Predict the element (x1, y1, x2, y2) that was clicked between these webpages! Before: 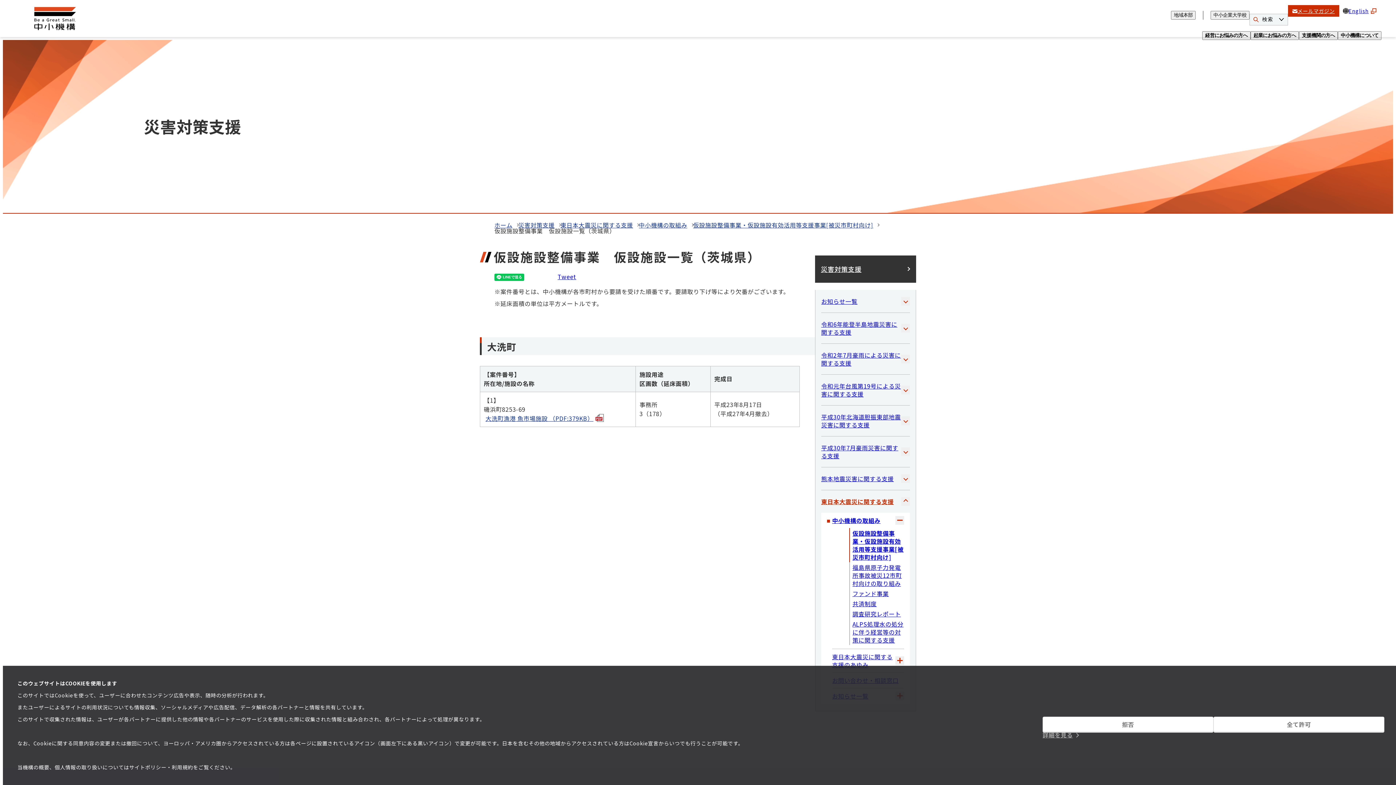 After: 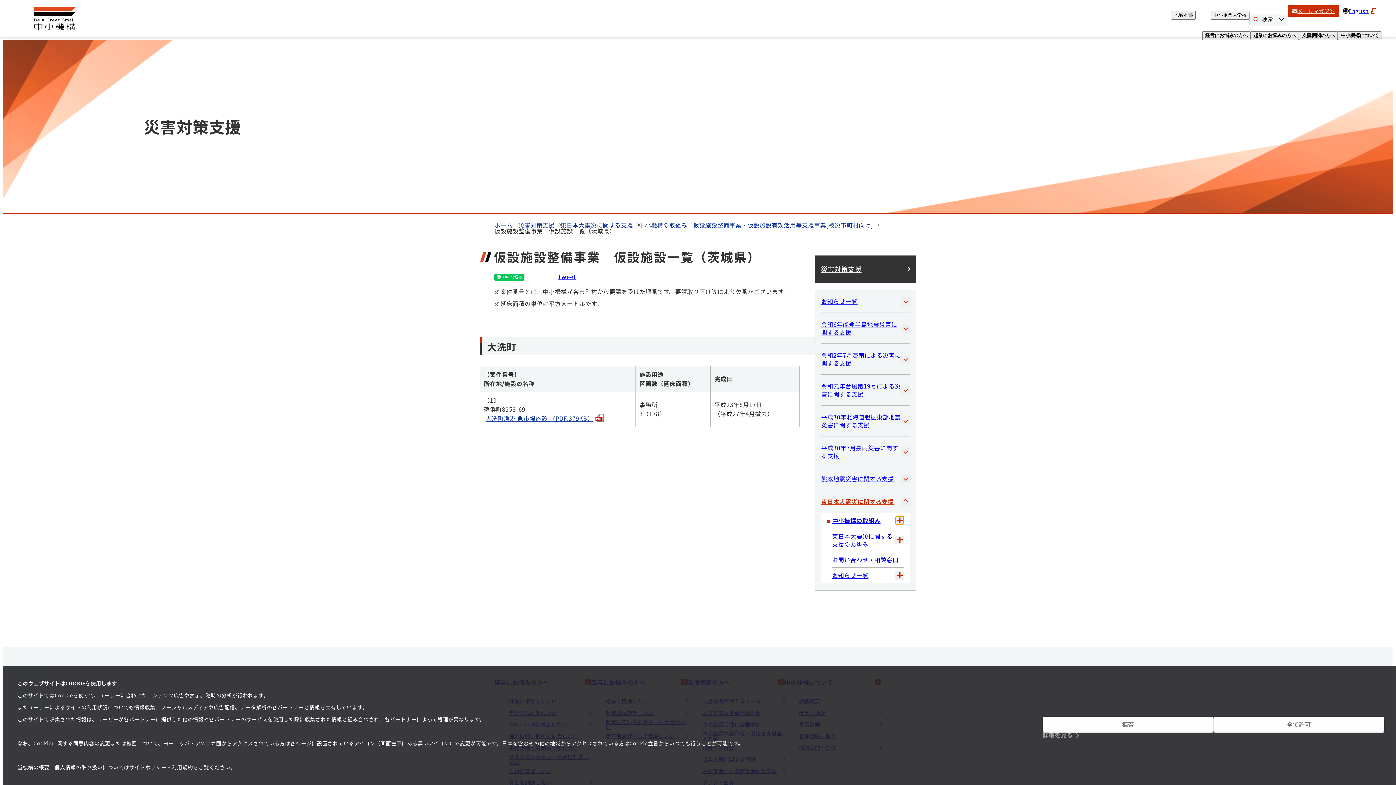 Action: bbox: (895, 516, 904, 524) label: 「中小機構の取組み」カテゴリのメニュー